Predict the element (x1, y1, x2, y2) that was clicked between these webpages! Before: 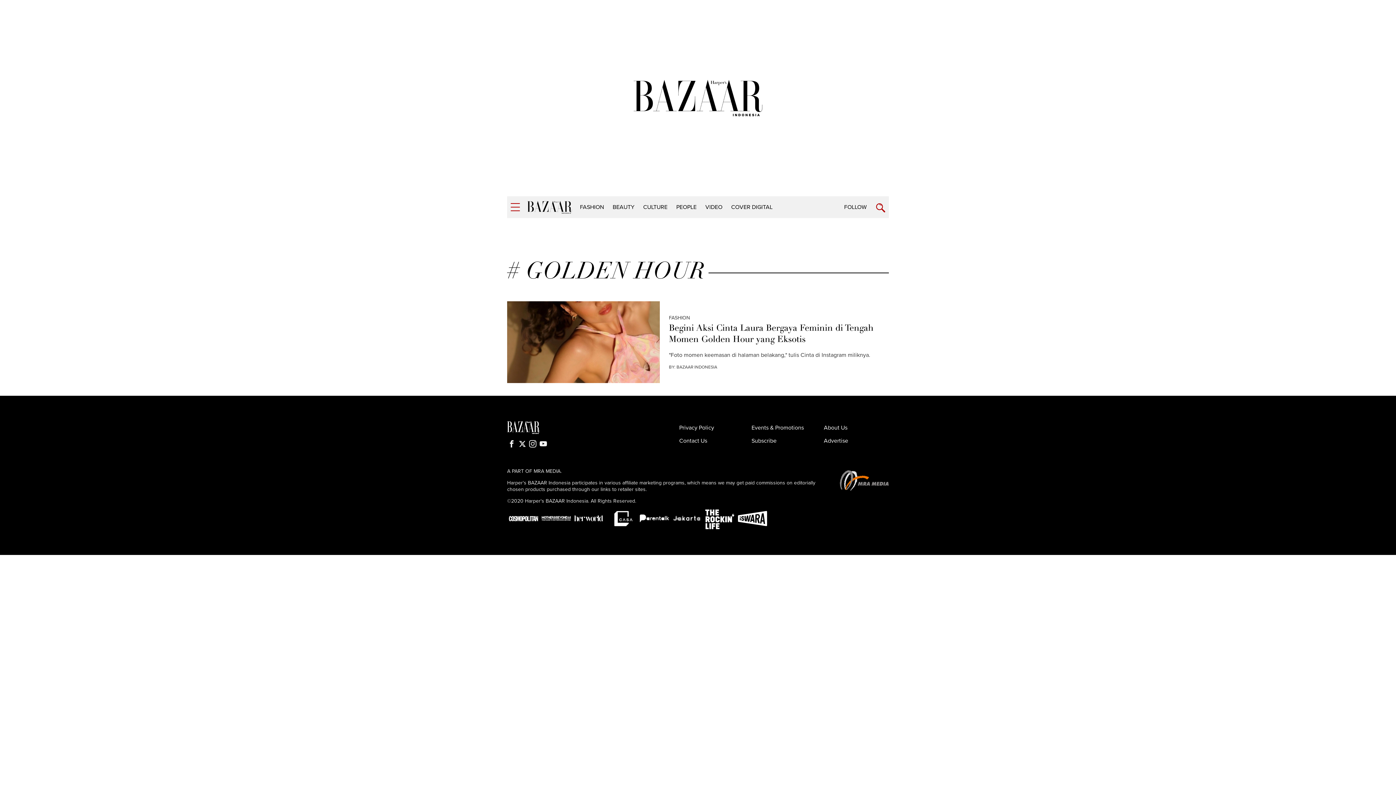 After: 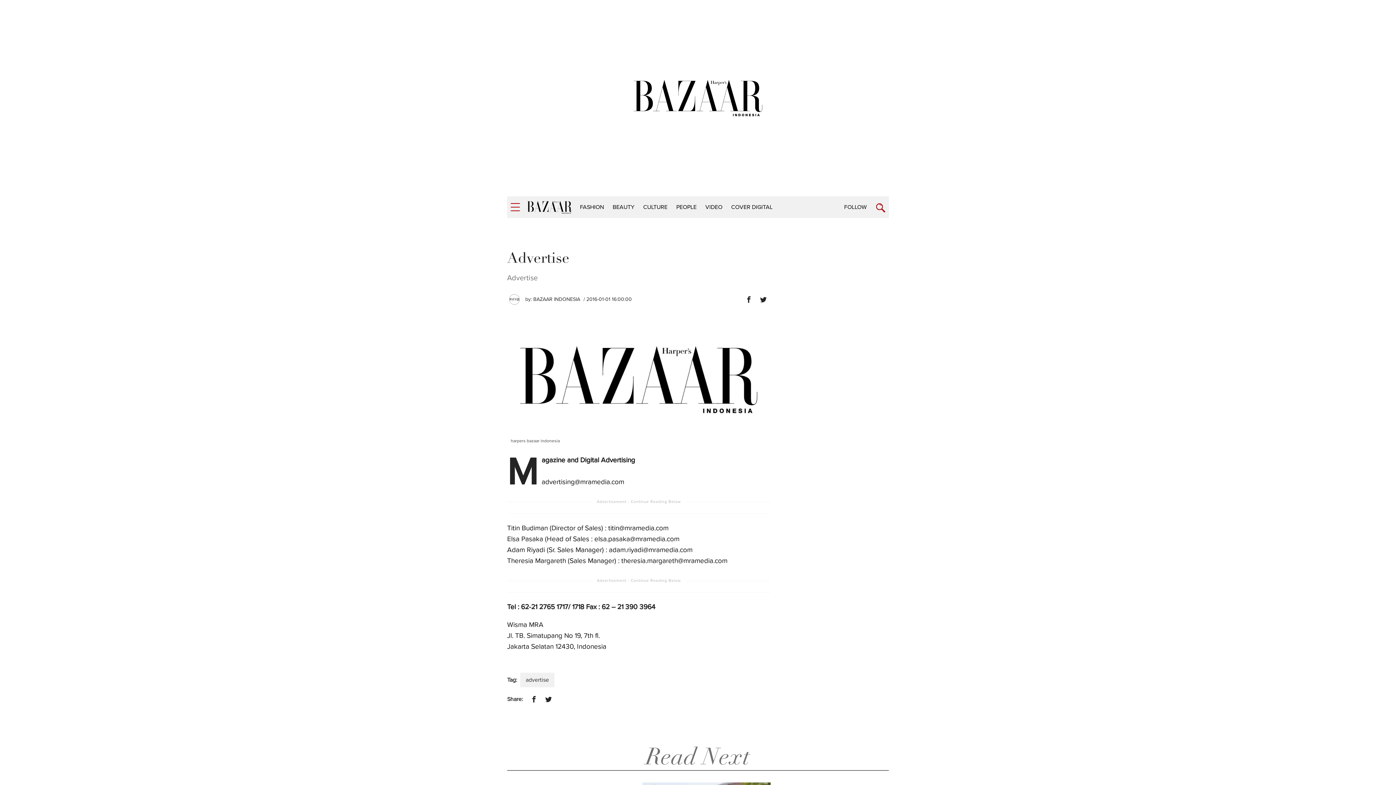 Action: label: Advertise bbox: (820, 467, 892, 480)